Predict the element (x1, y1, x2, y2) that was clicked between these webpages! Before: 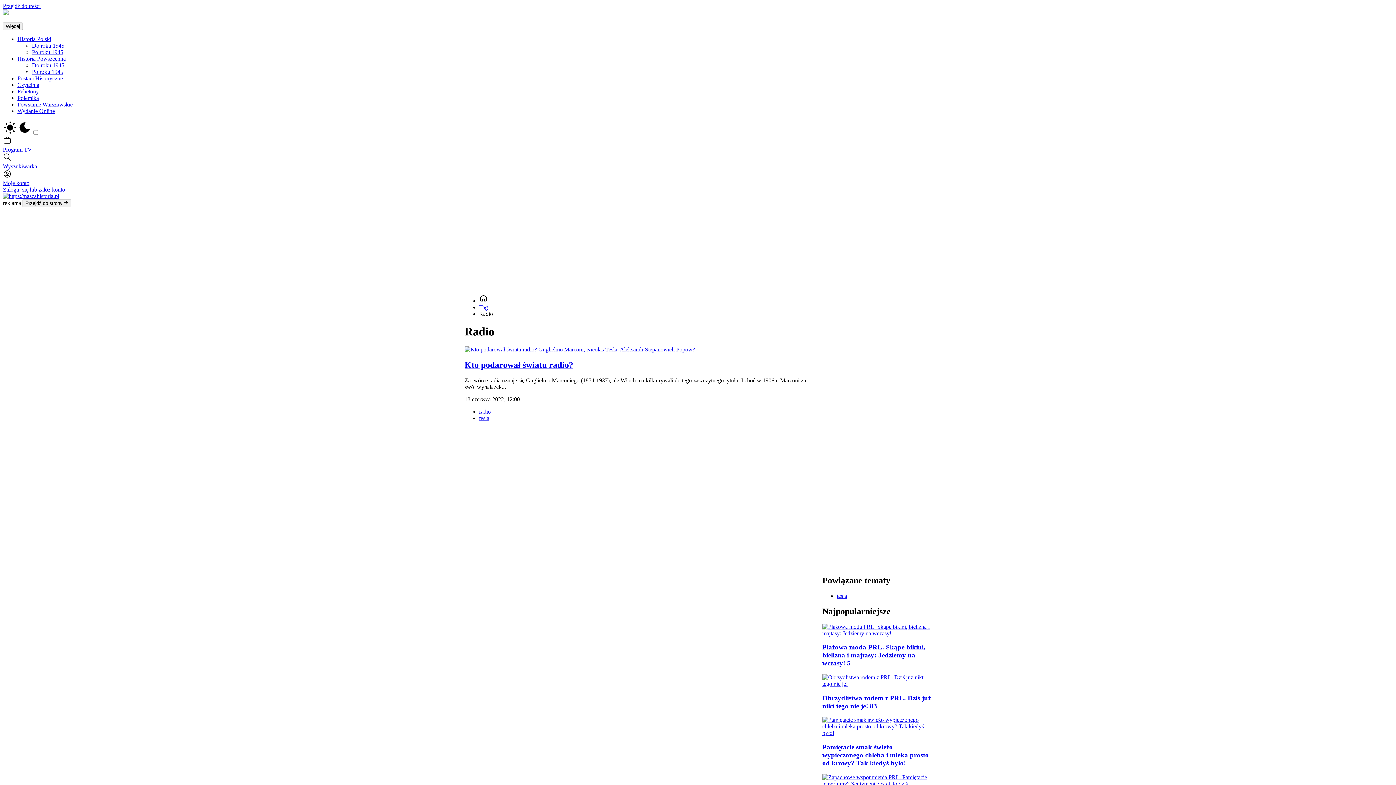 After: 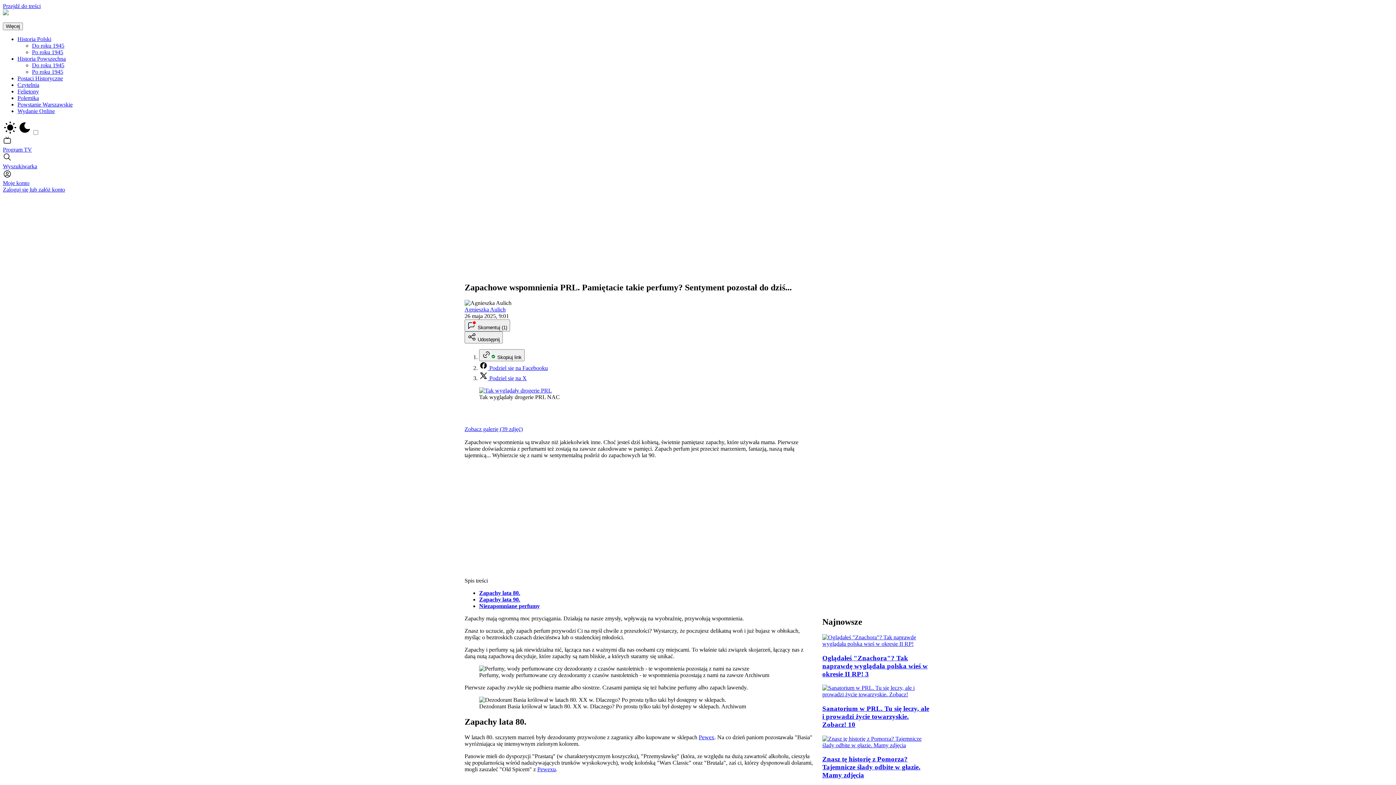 Action: bbox: (822, 774, 931, 787)